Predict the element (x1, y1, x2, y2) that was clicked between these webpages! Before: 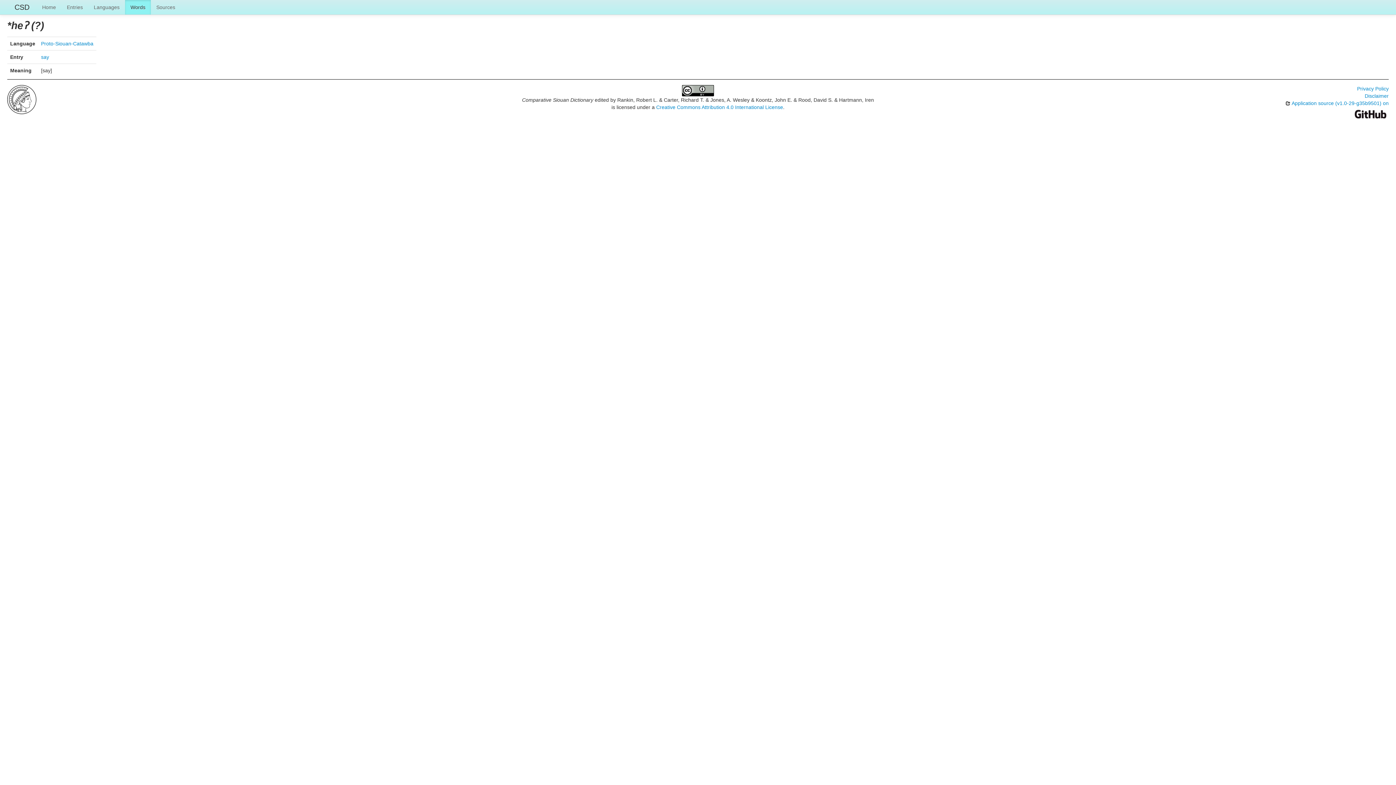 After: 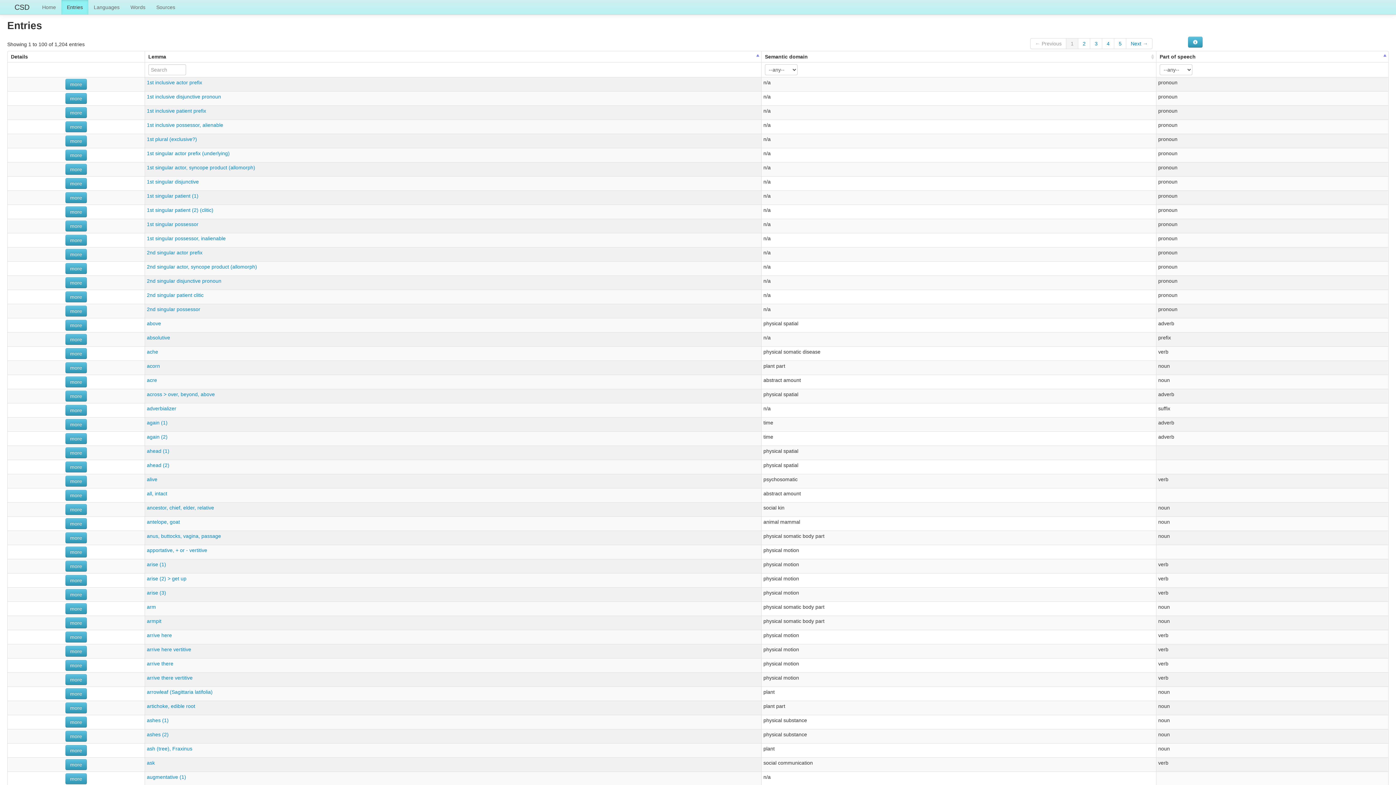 Action: bbox: (61, 0, 88, 14) label: Entries